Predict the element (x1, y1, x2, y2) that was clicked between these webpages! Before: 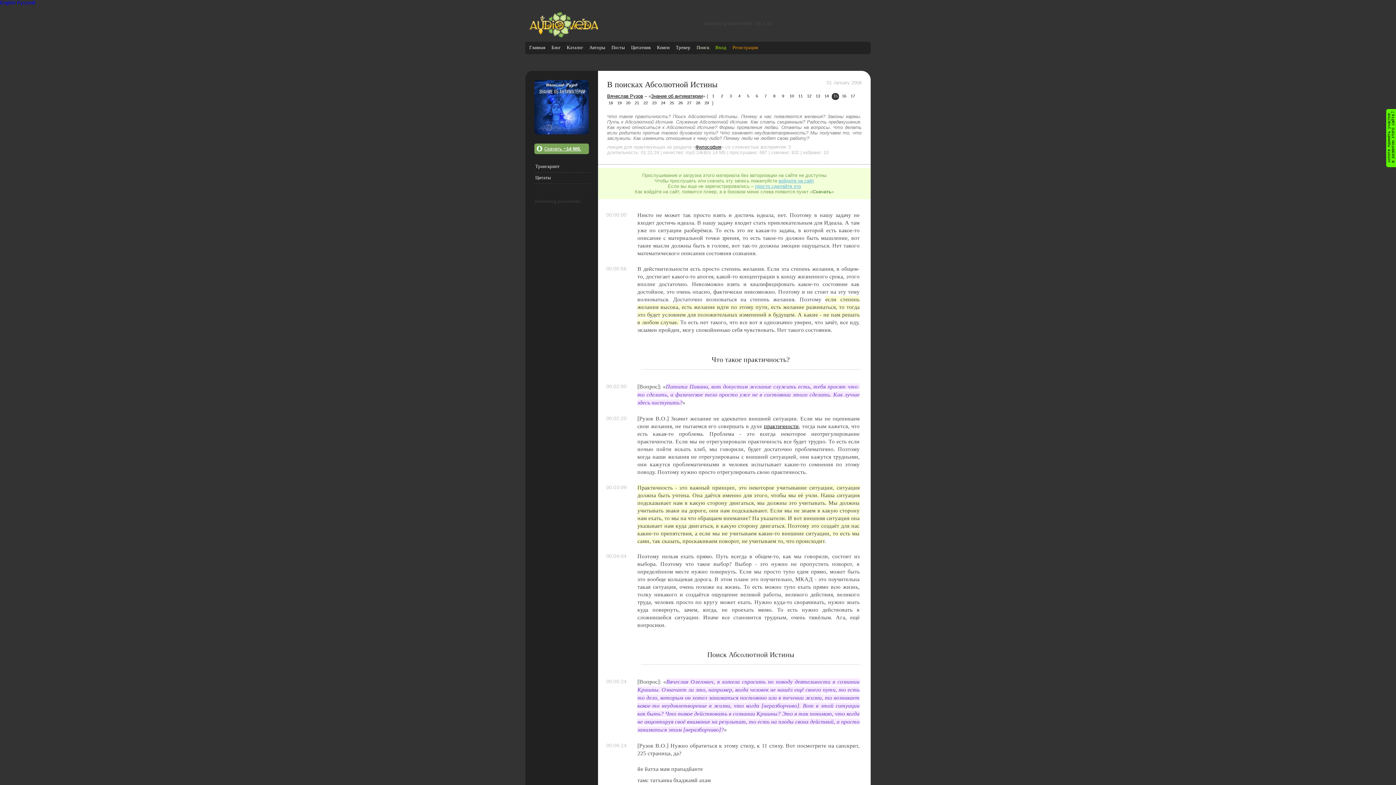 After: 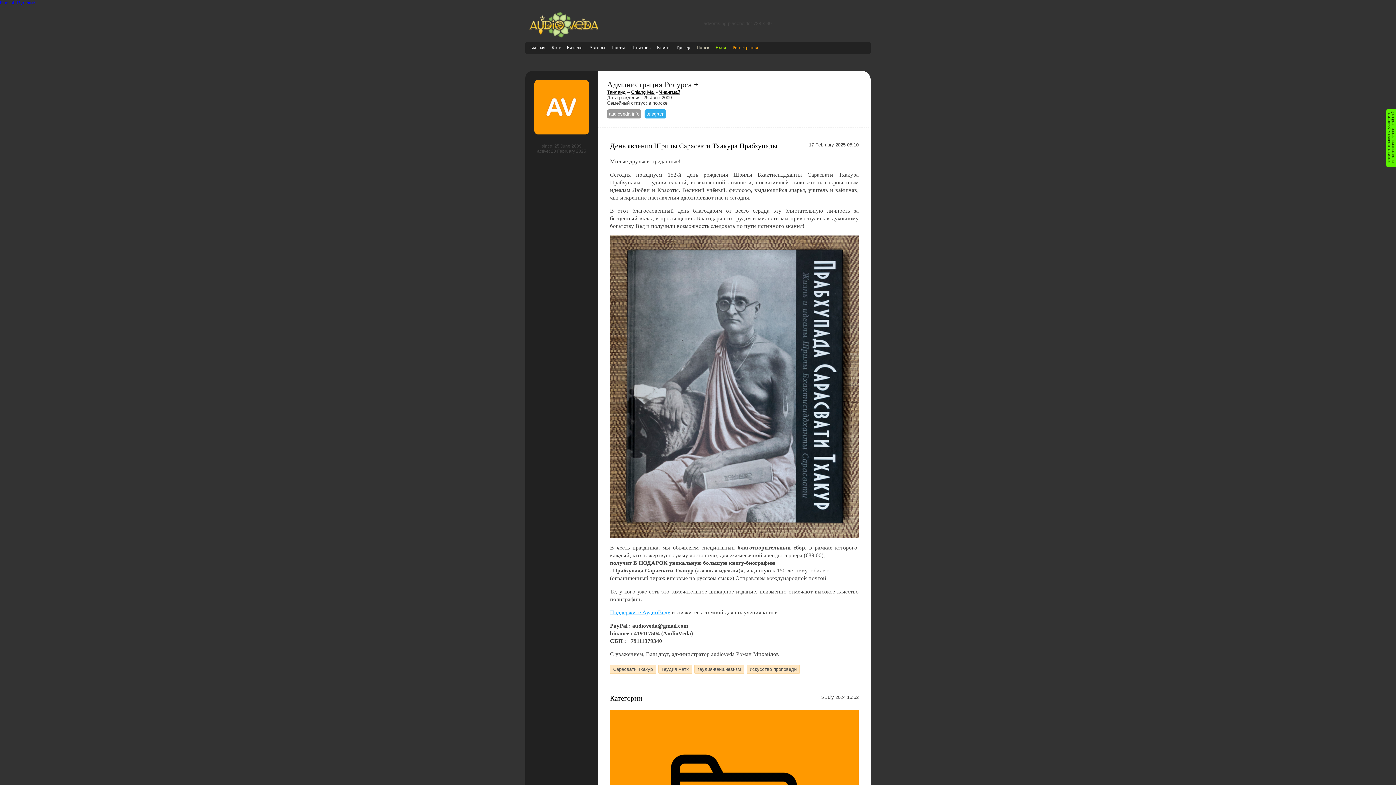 Action: bbox: (551, 44, 560, 50) label: Блог